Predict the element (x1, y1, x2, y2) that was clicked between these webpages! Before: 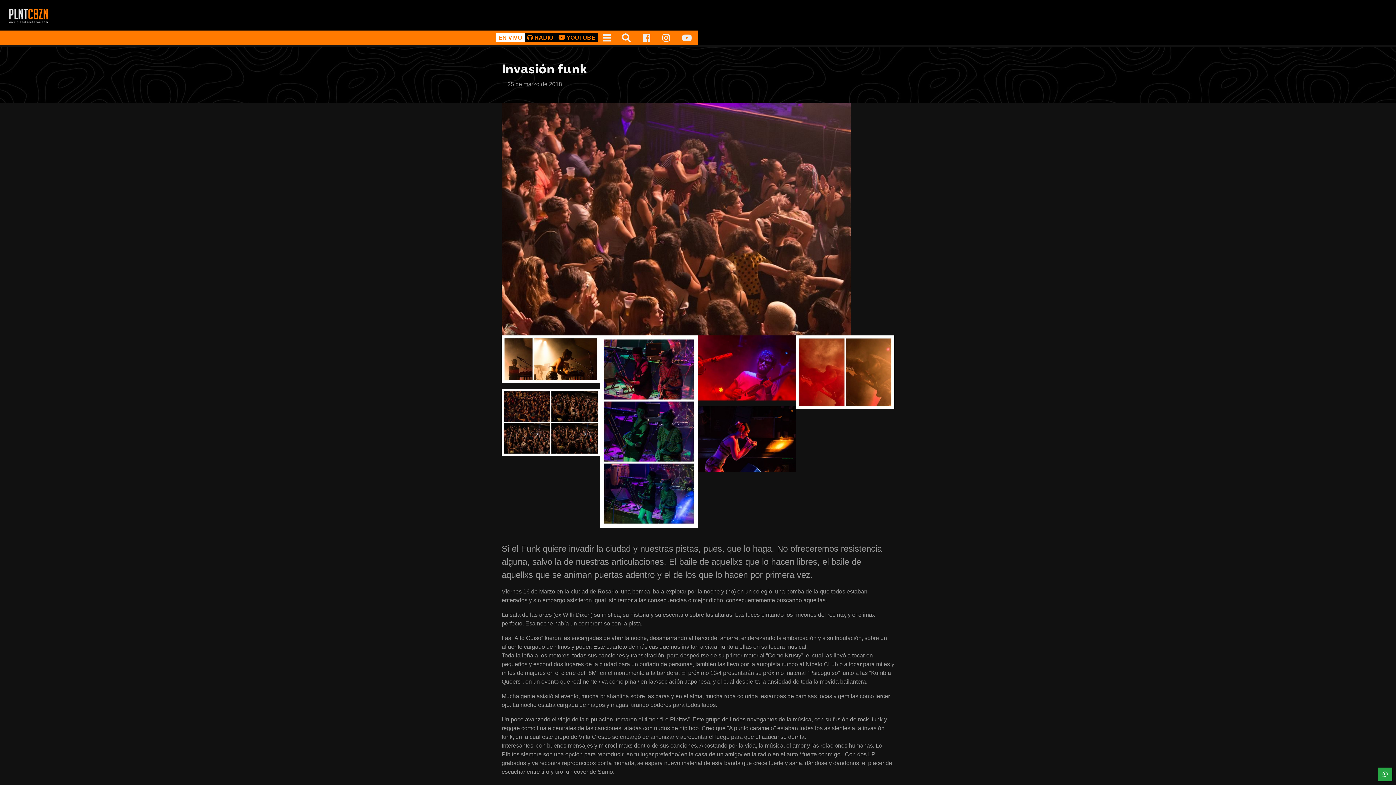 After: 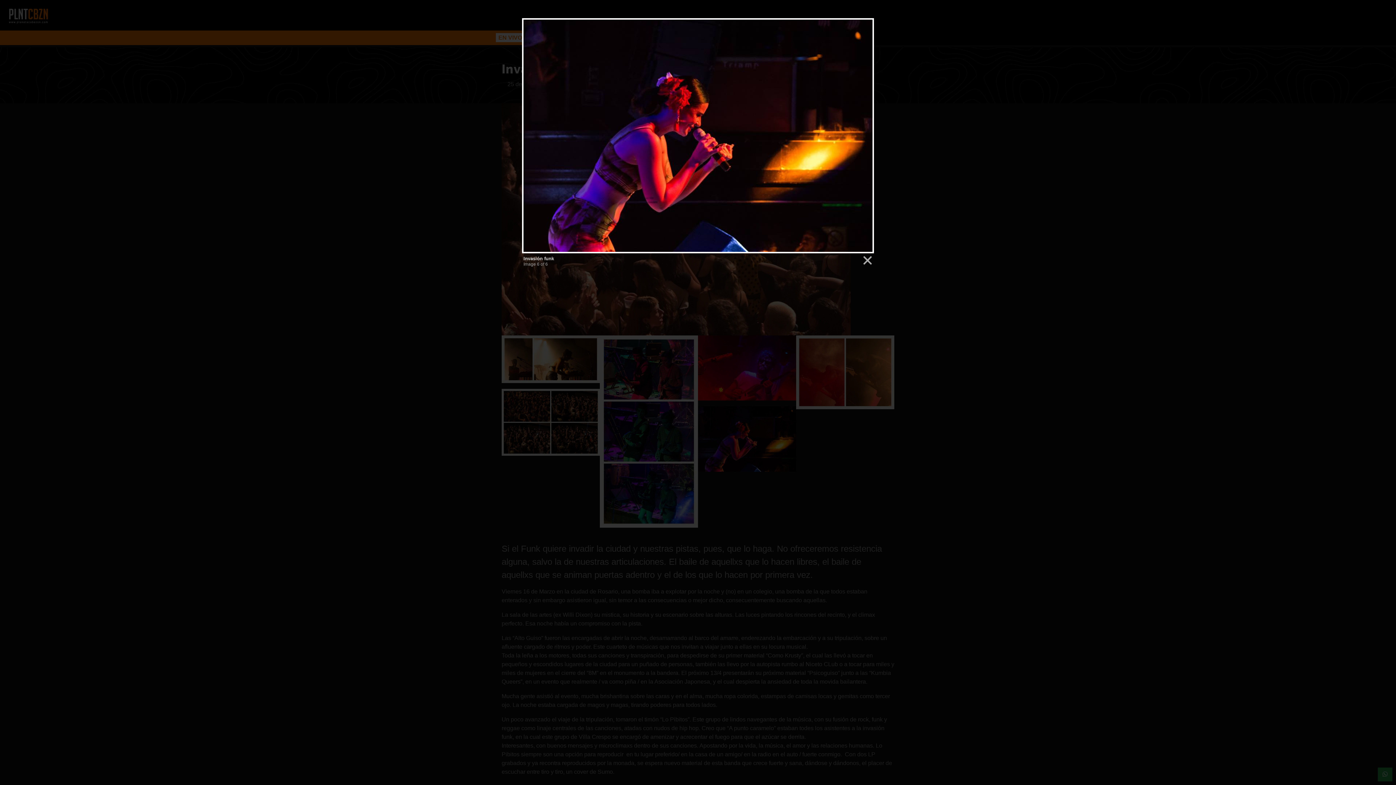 Action: bbox: (698, 435, 796, 441)